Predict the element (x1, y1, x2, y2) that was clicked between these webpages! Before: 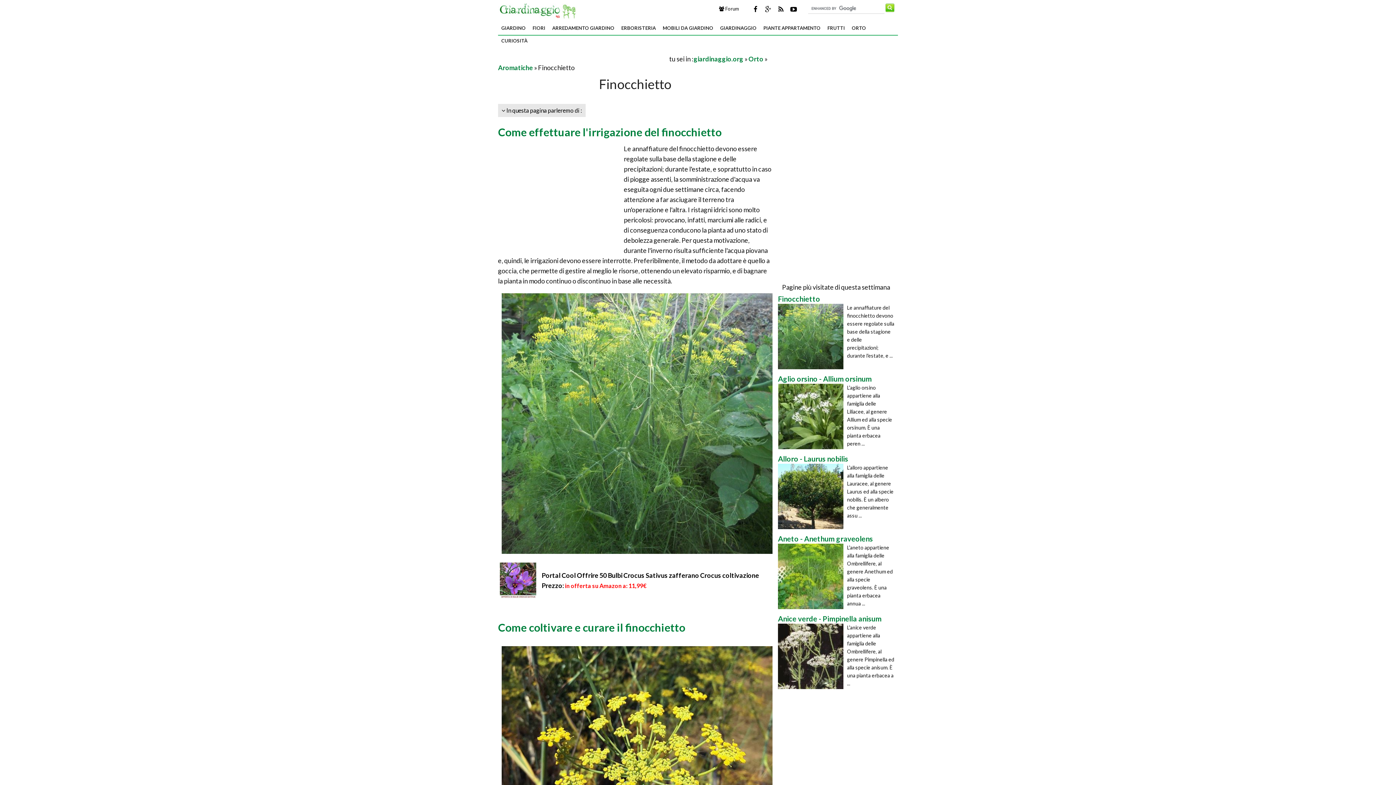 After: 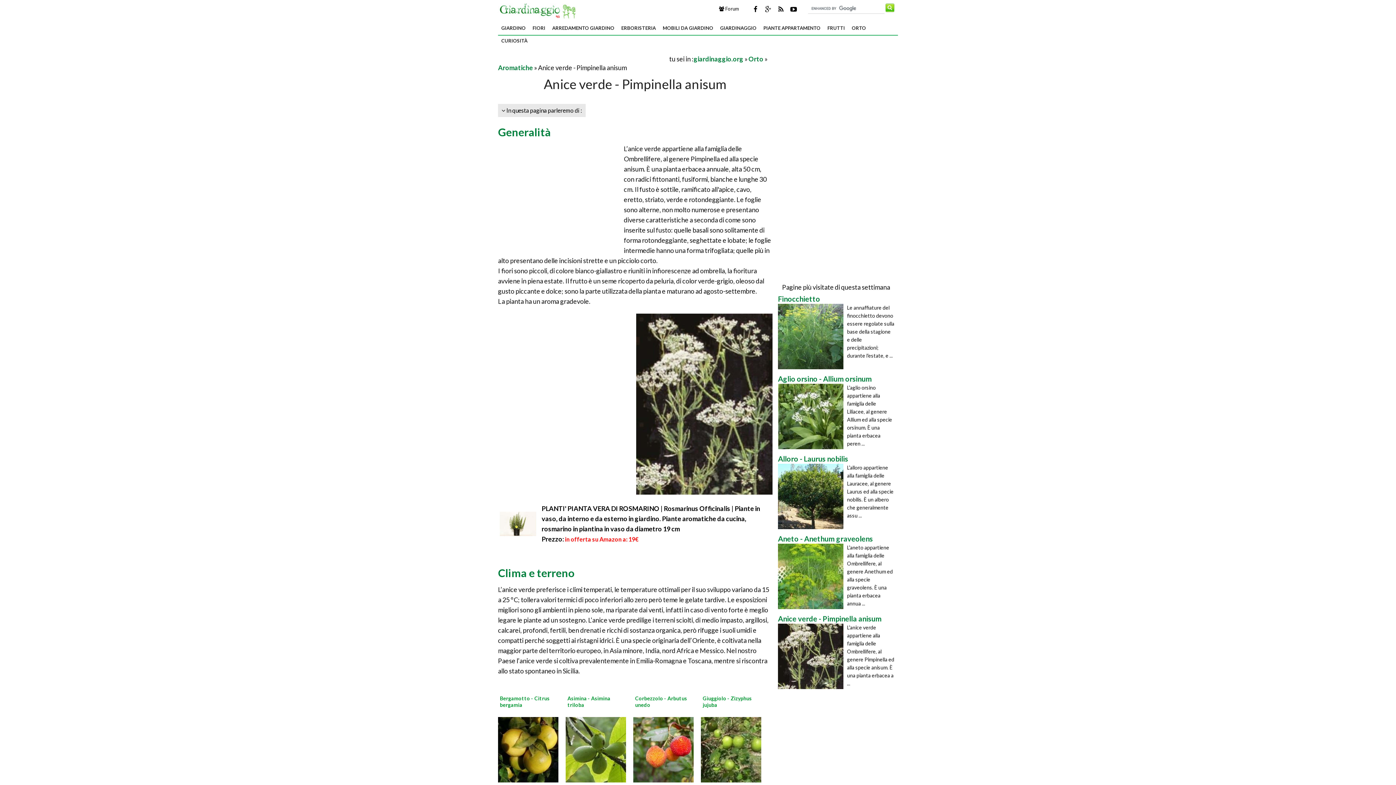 Action: bbox: (778, 624, 847, 689)